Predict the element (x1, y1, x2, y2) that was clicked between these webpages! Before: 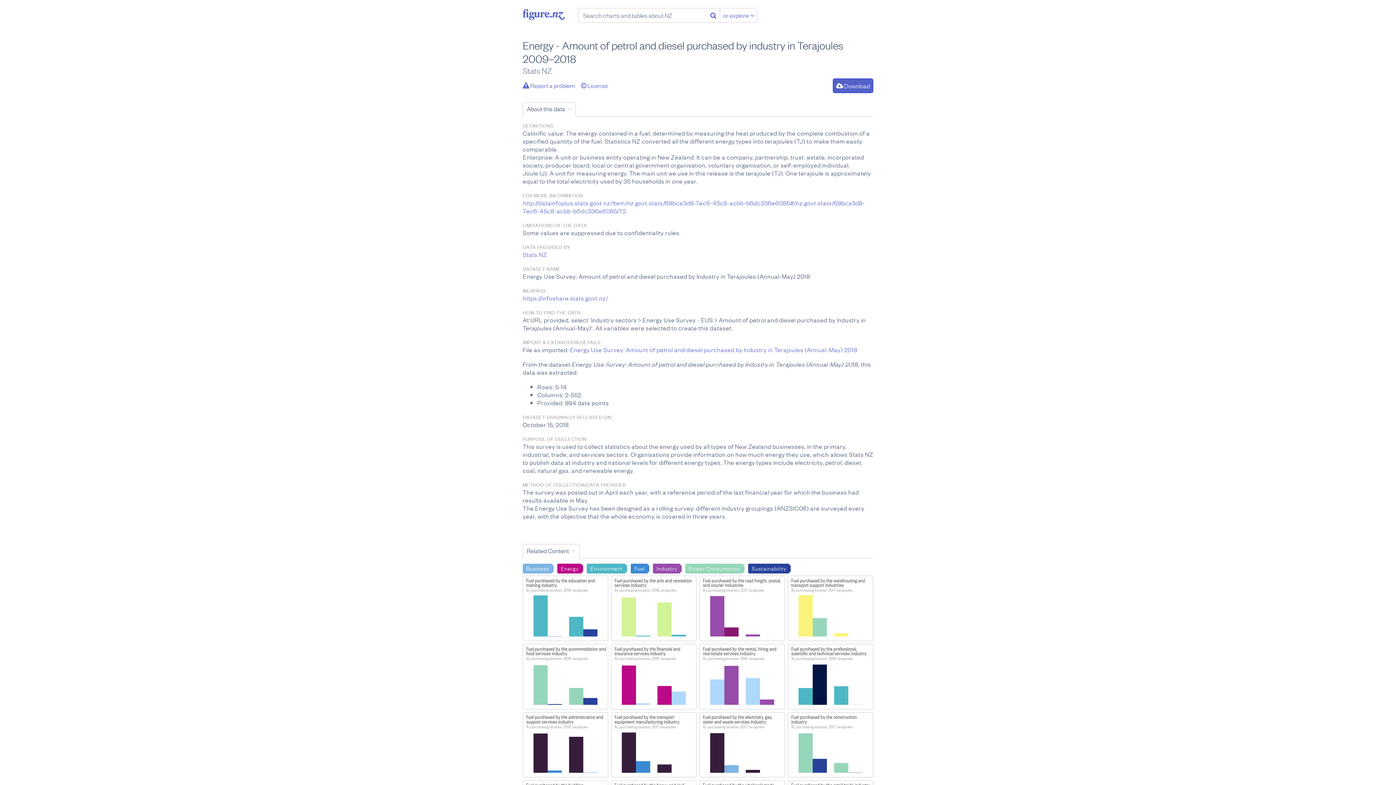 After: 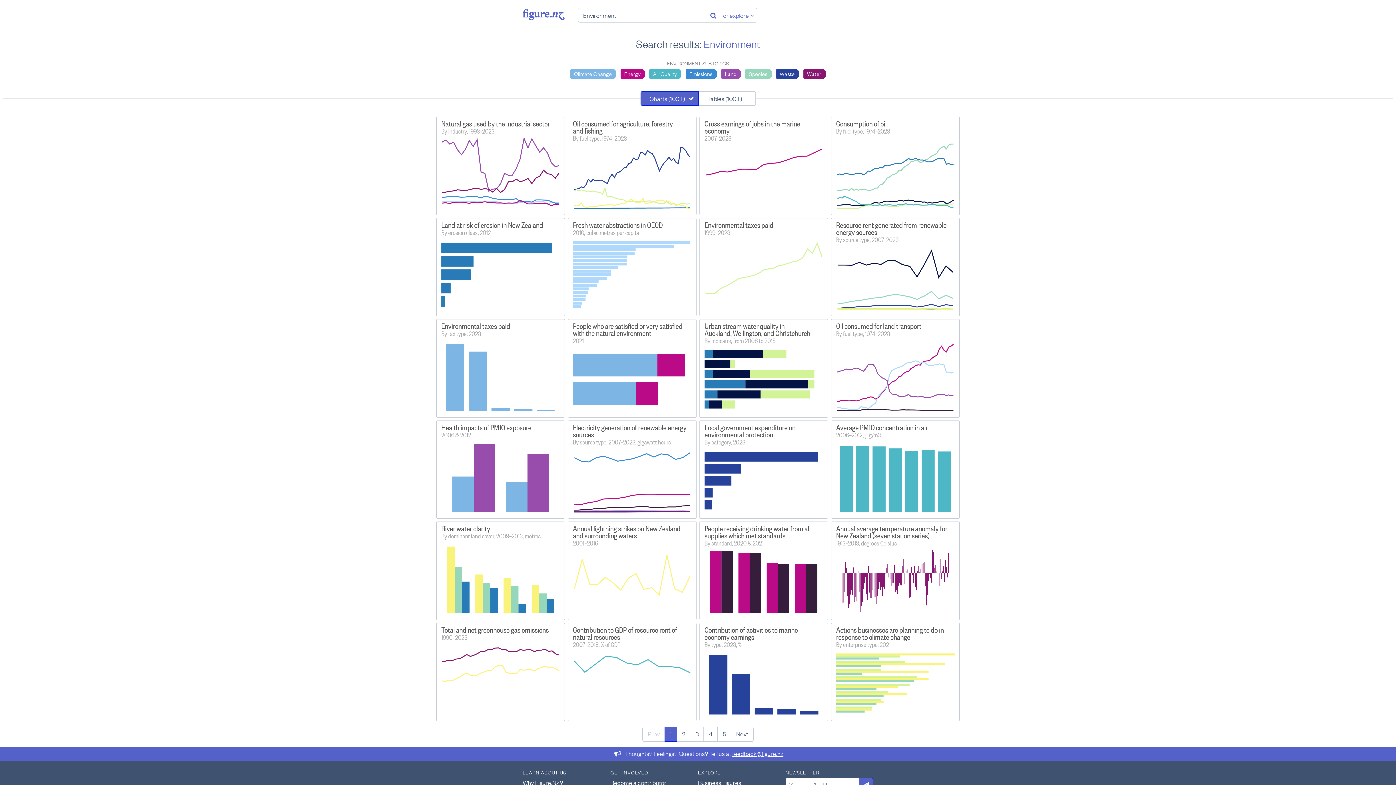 Action: bbox: (586, 564, 627, 573) label: Search Environment